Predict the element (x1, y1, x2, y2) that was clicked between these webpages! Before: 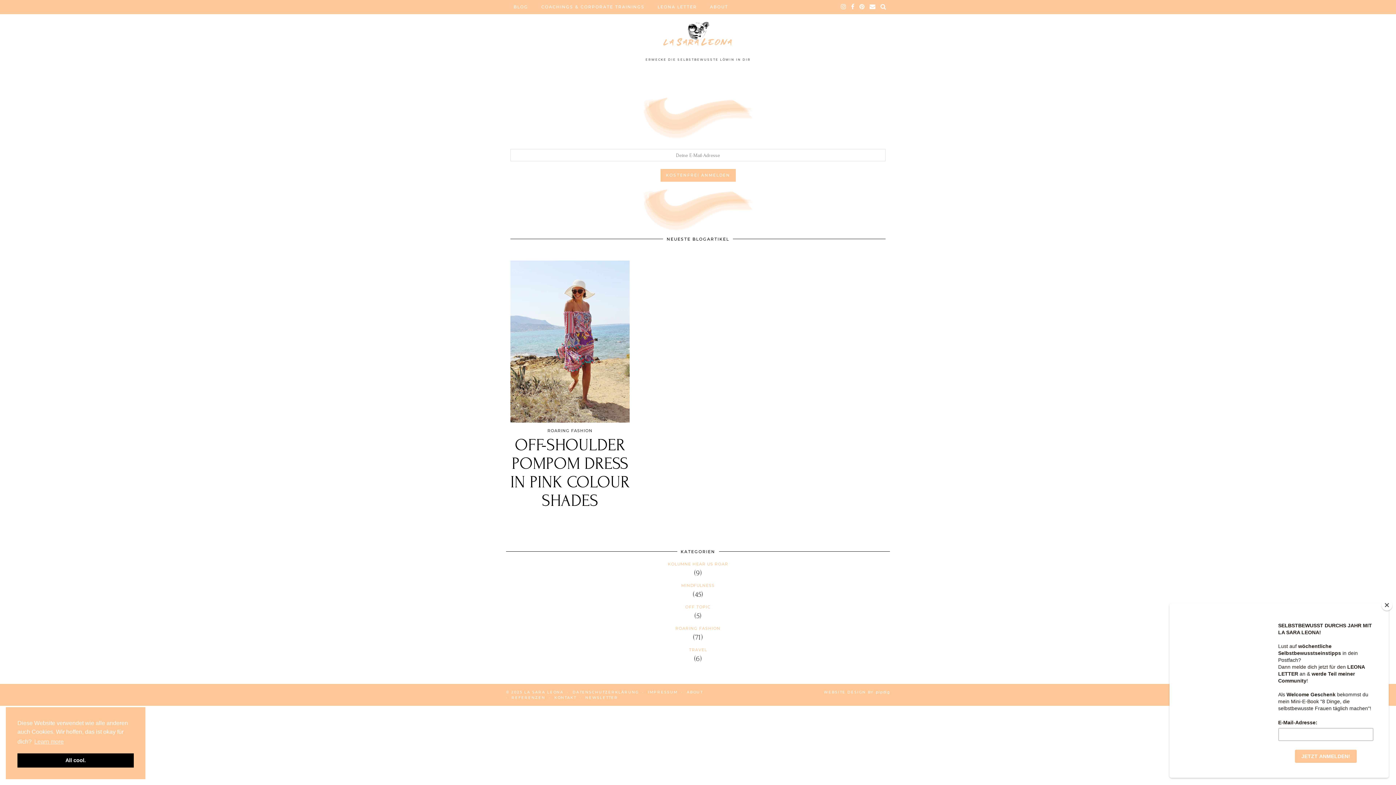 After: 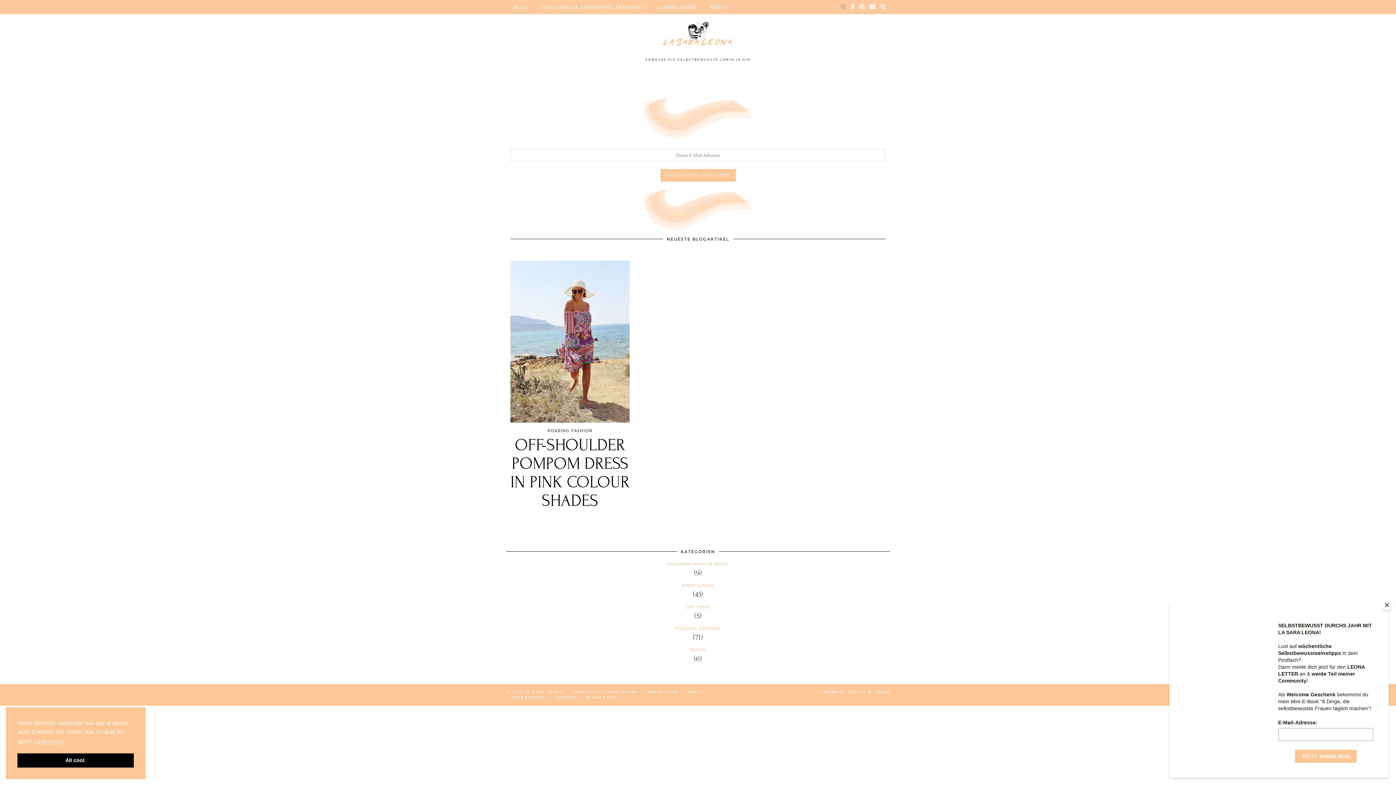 Action: bbox: (841, 0, 846, 13) label: instagram